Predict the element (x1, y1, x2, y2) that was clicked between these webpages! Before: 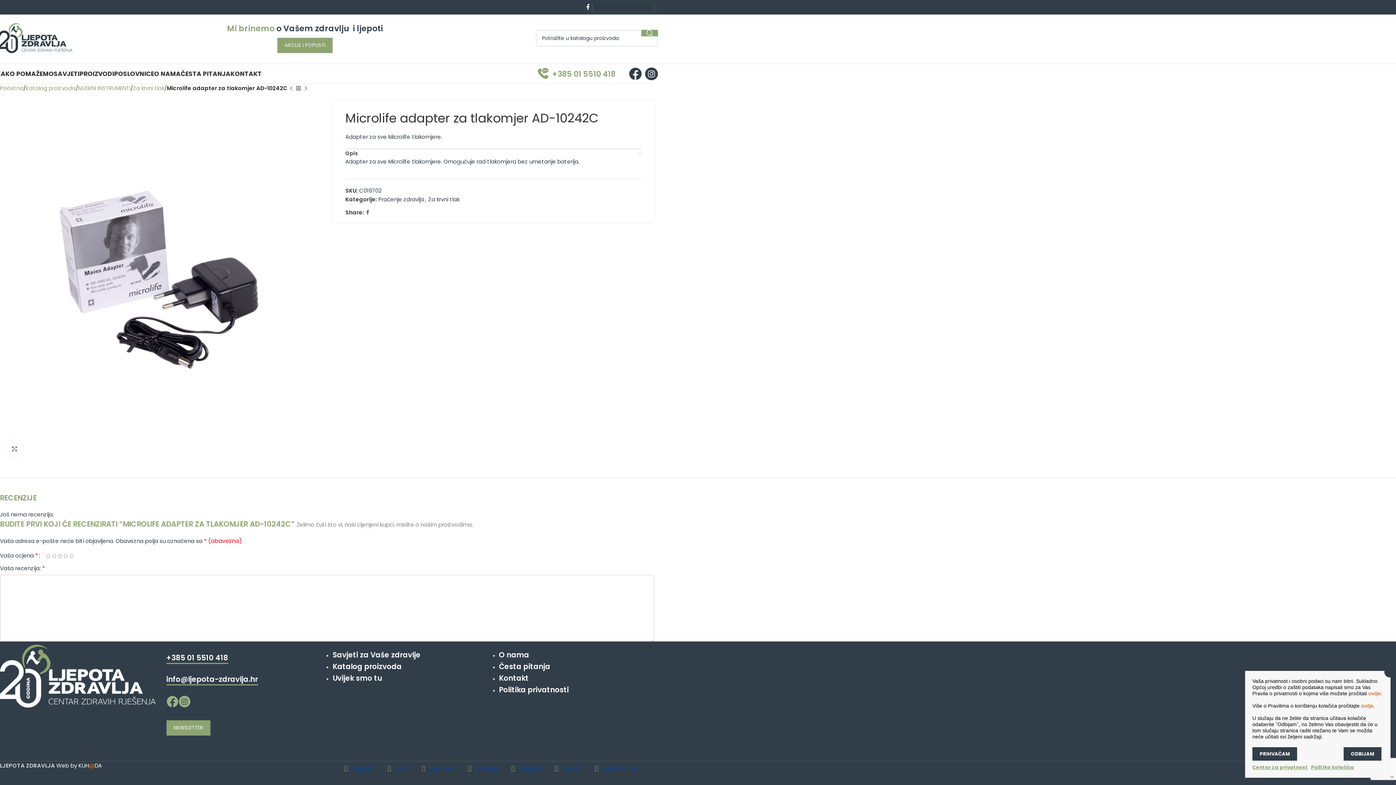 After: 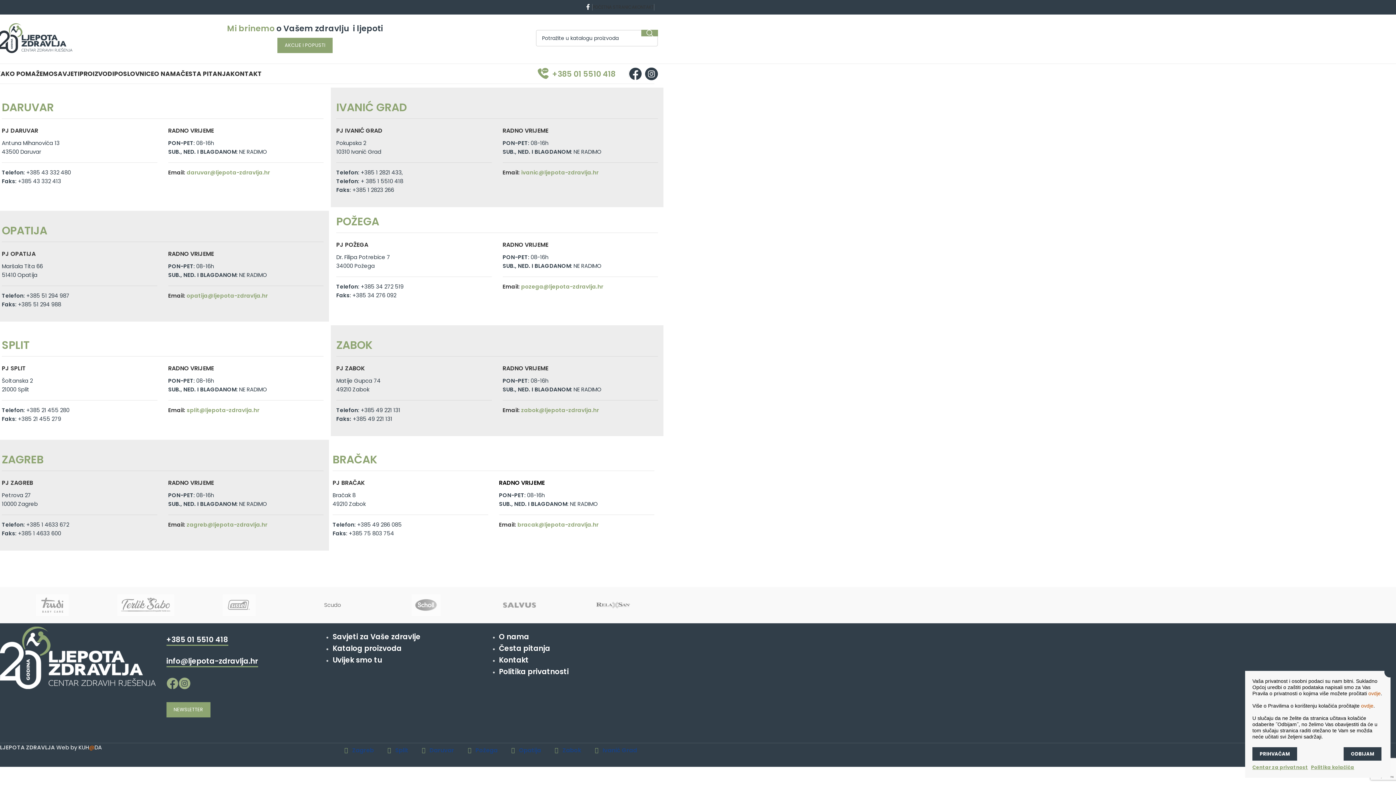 Action: bbox: (348, 765, 374, 772) label: Zagreb